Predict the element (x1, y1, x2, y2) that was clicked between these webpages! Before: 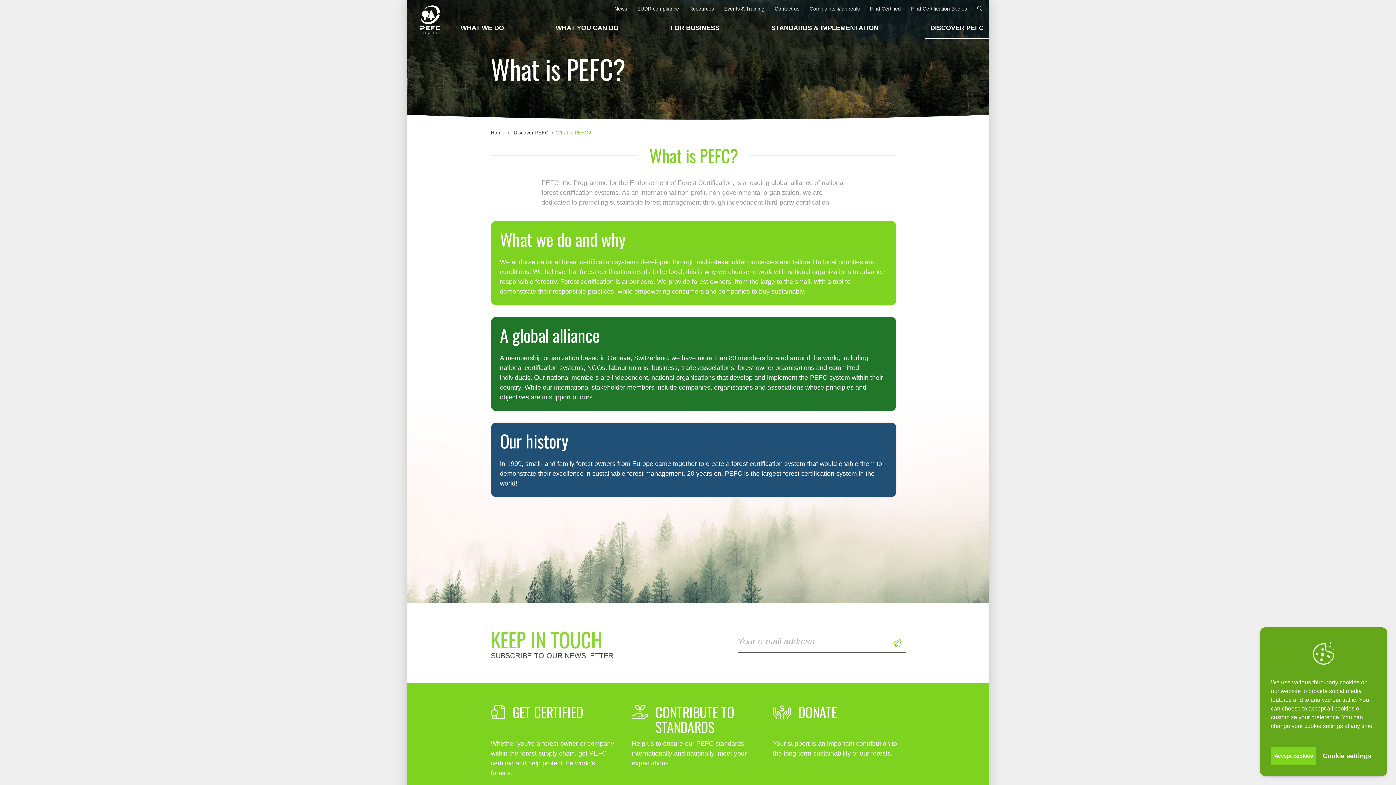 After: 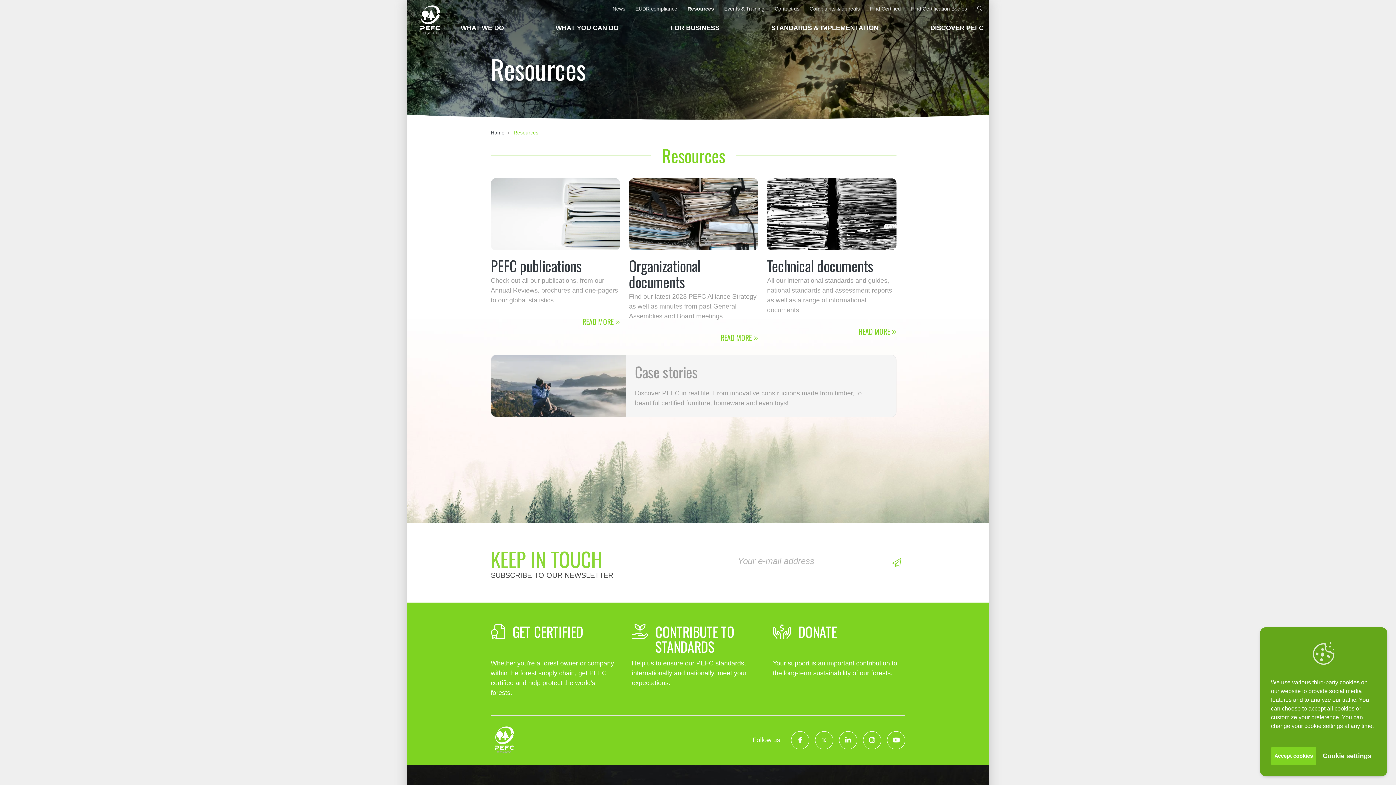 Action: label: Resources bbox: (684, 0, 719, 17)